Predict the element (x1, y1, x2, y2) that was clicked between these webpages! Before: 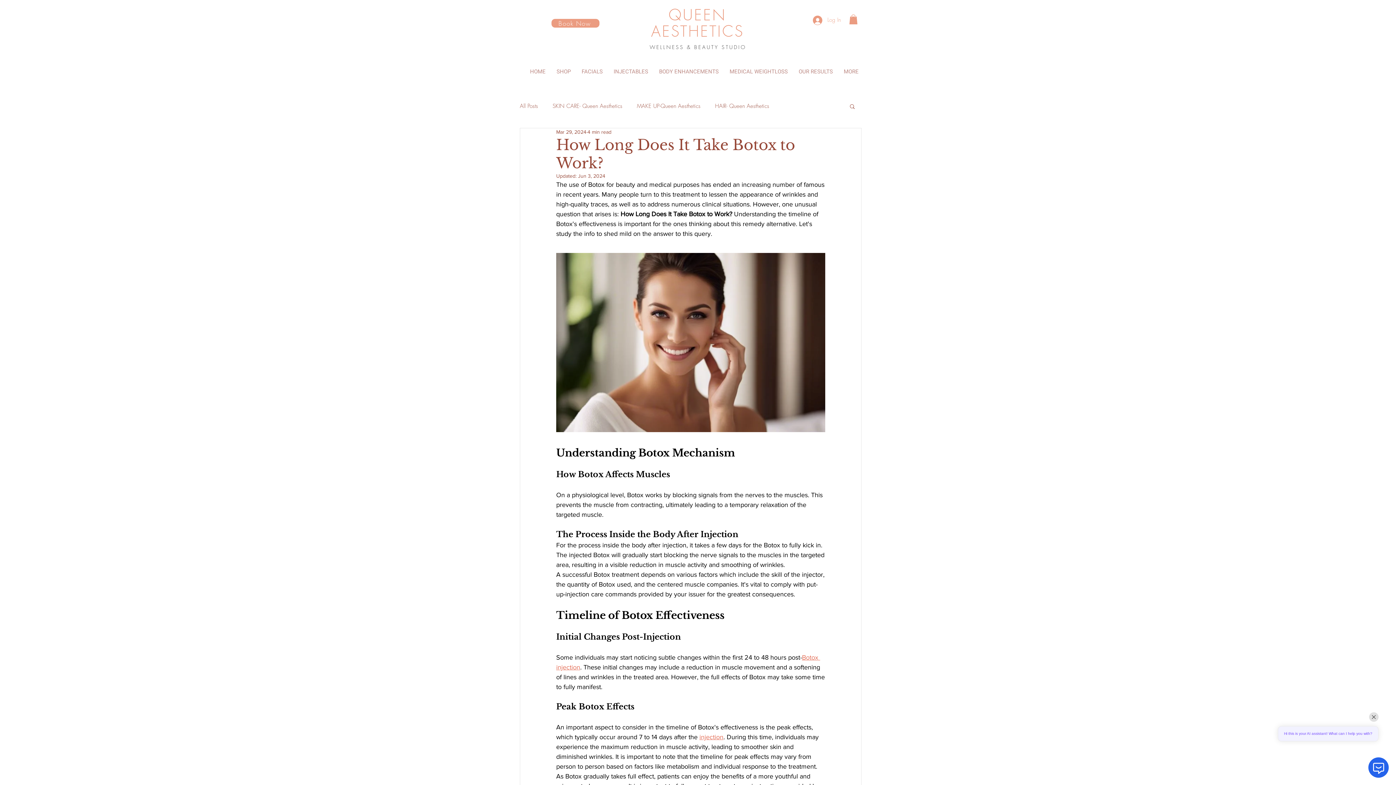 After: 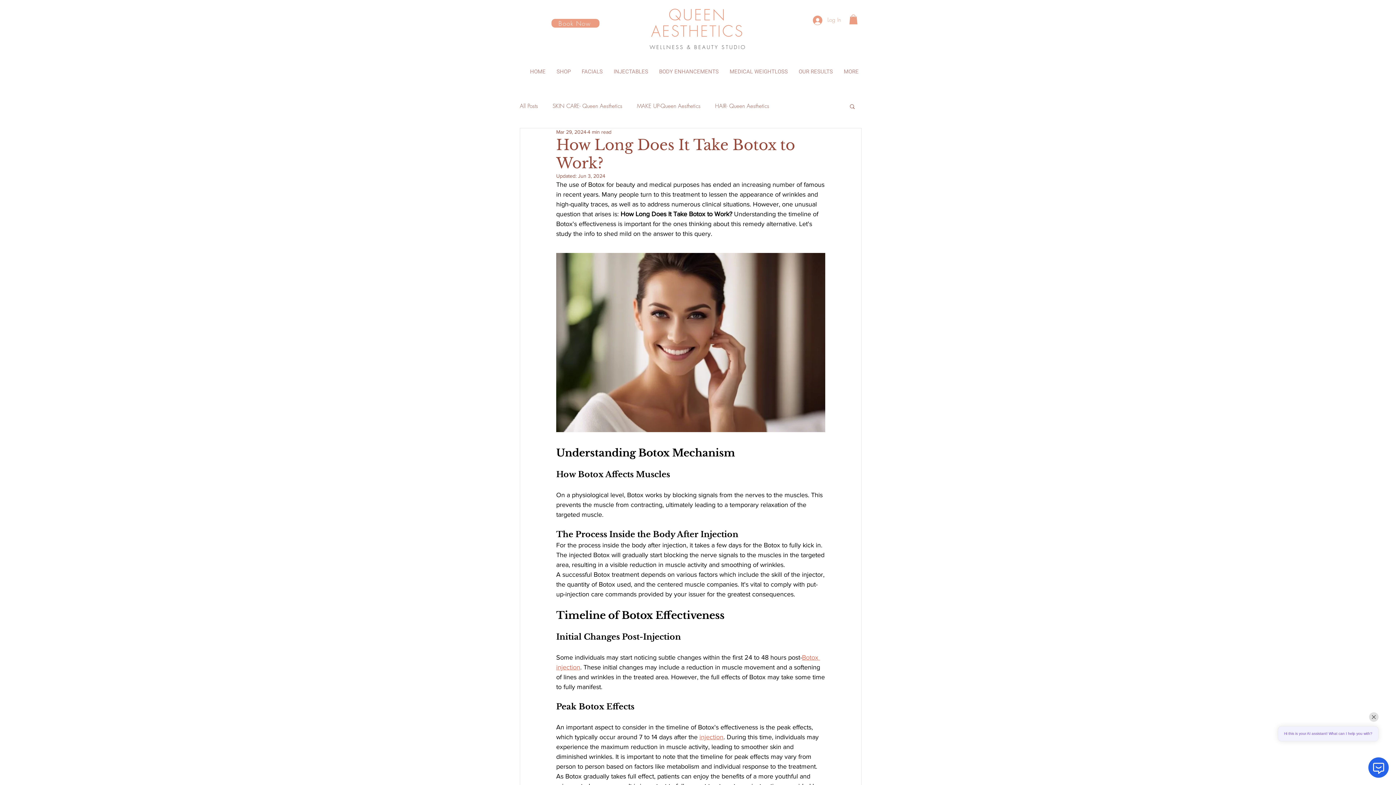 Action: label: INJECTABLES bbox: (608, 62, 653, 80)